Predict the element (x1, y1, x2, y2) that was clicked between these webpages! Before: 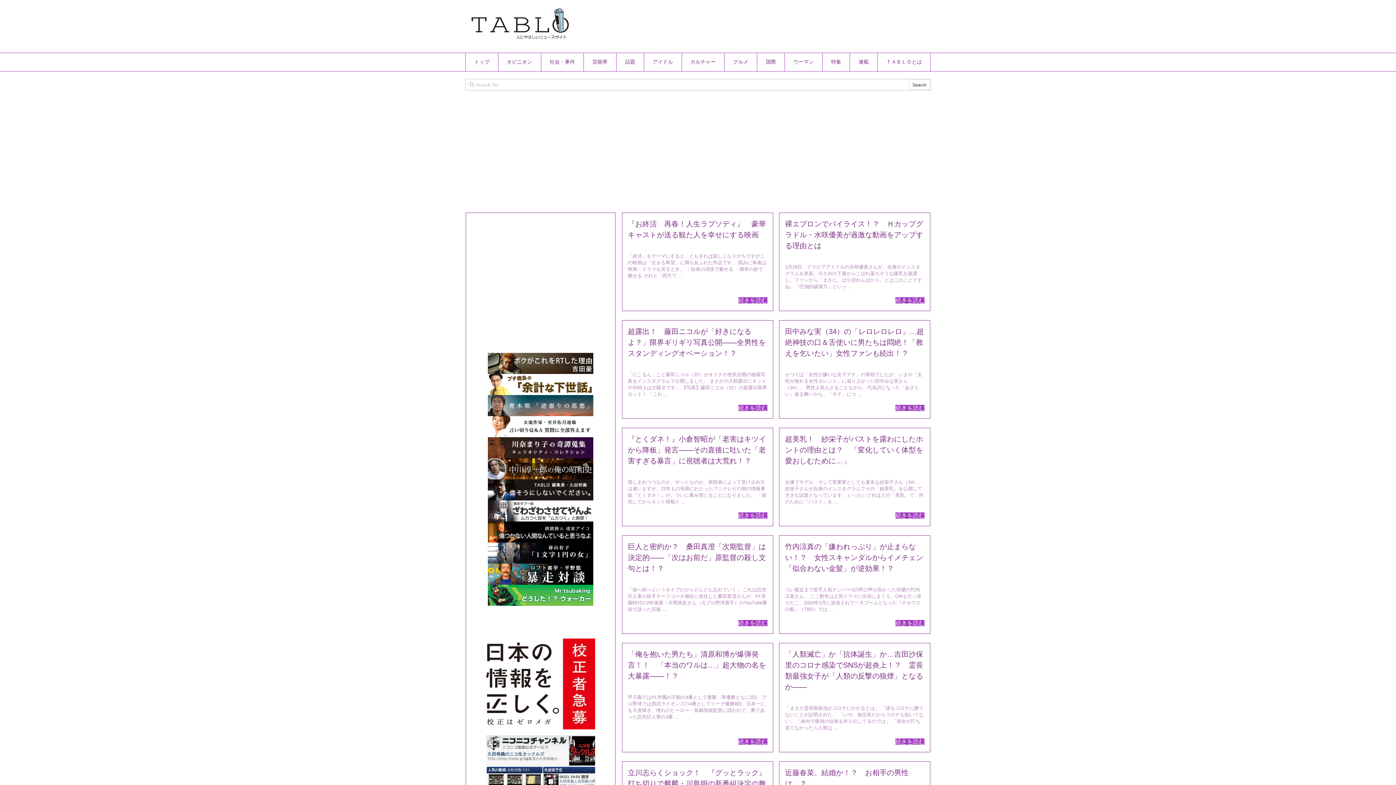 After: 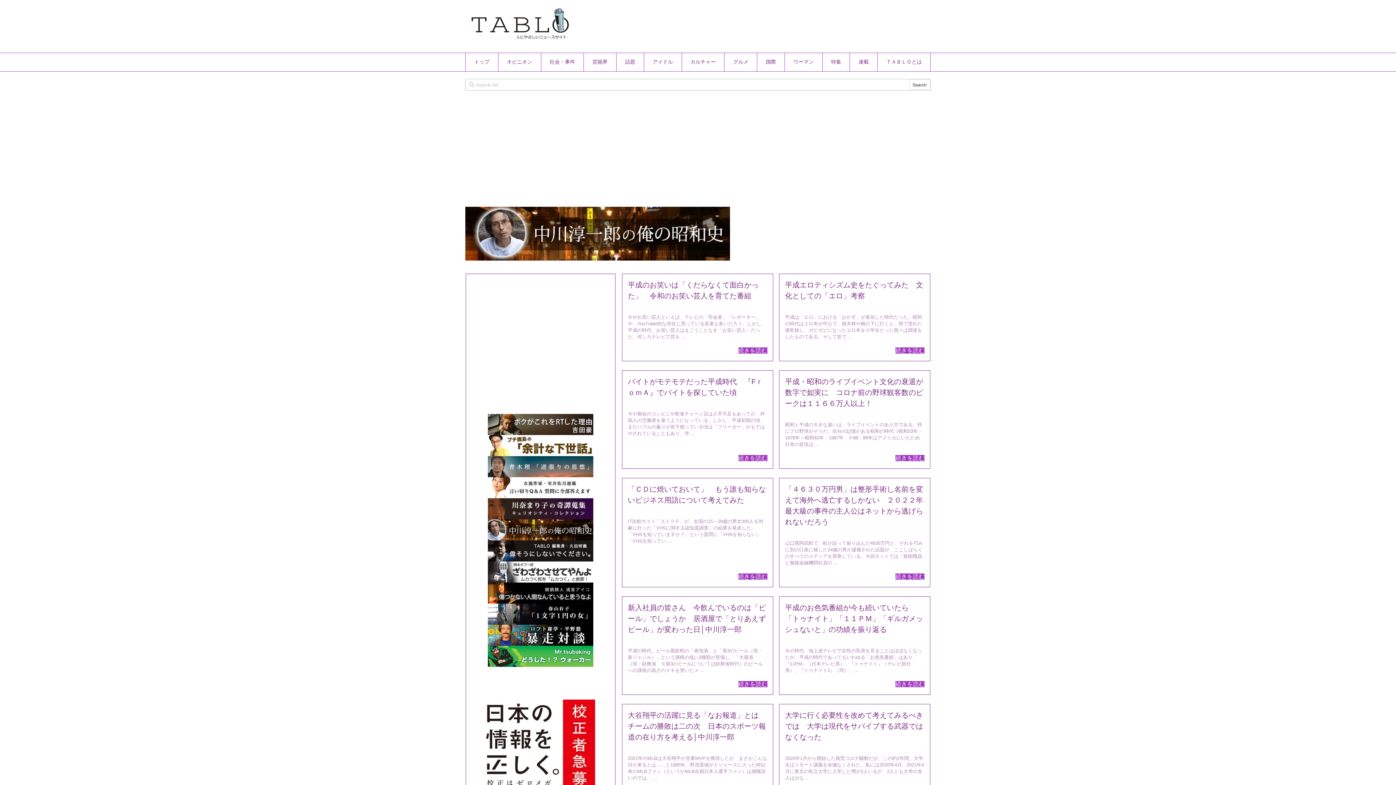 Action: bbox: (488, 465, 593, 471)